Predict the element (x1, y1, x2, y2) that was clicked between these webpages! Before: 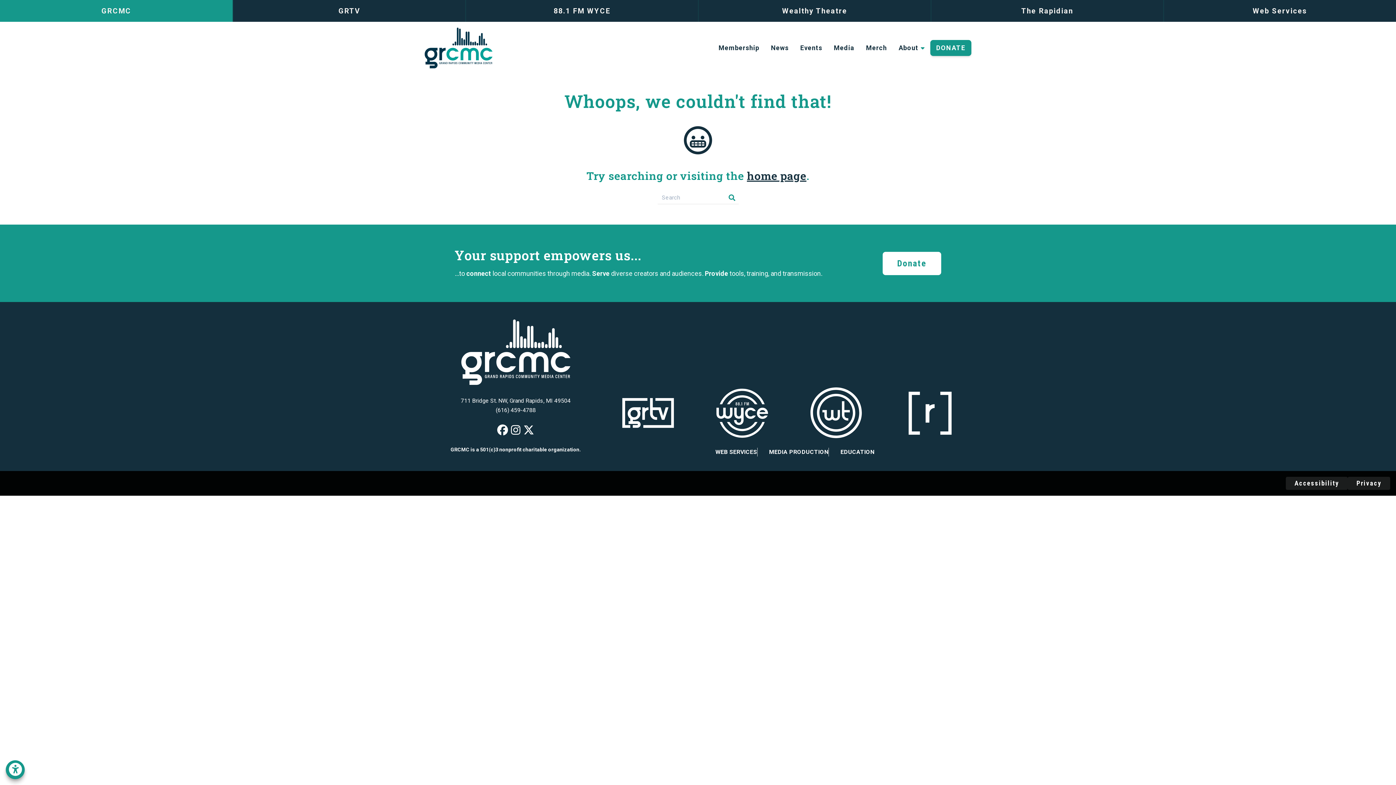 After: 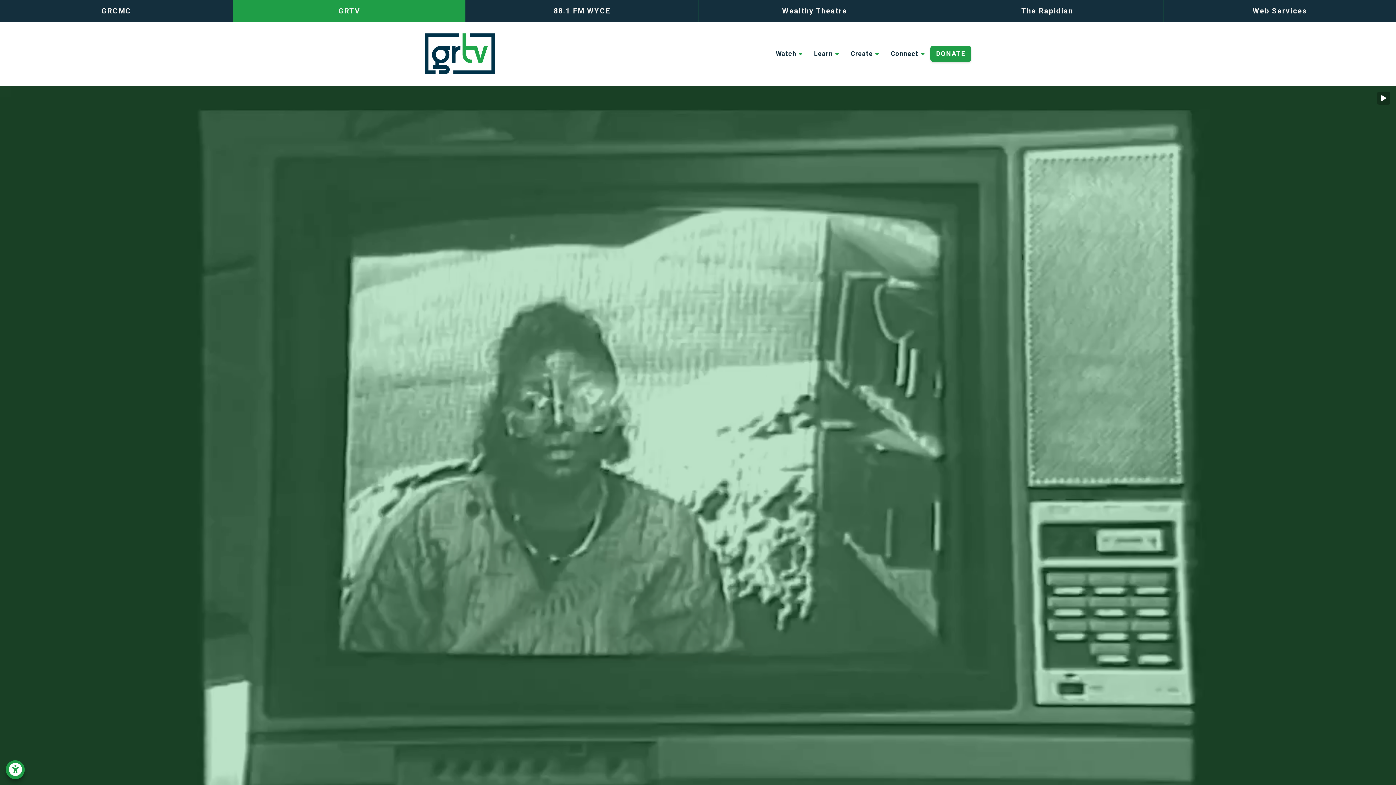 Action: bbox: (607, 387, 689, 439)